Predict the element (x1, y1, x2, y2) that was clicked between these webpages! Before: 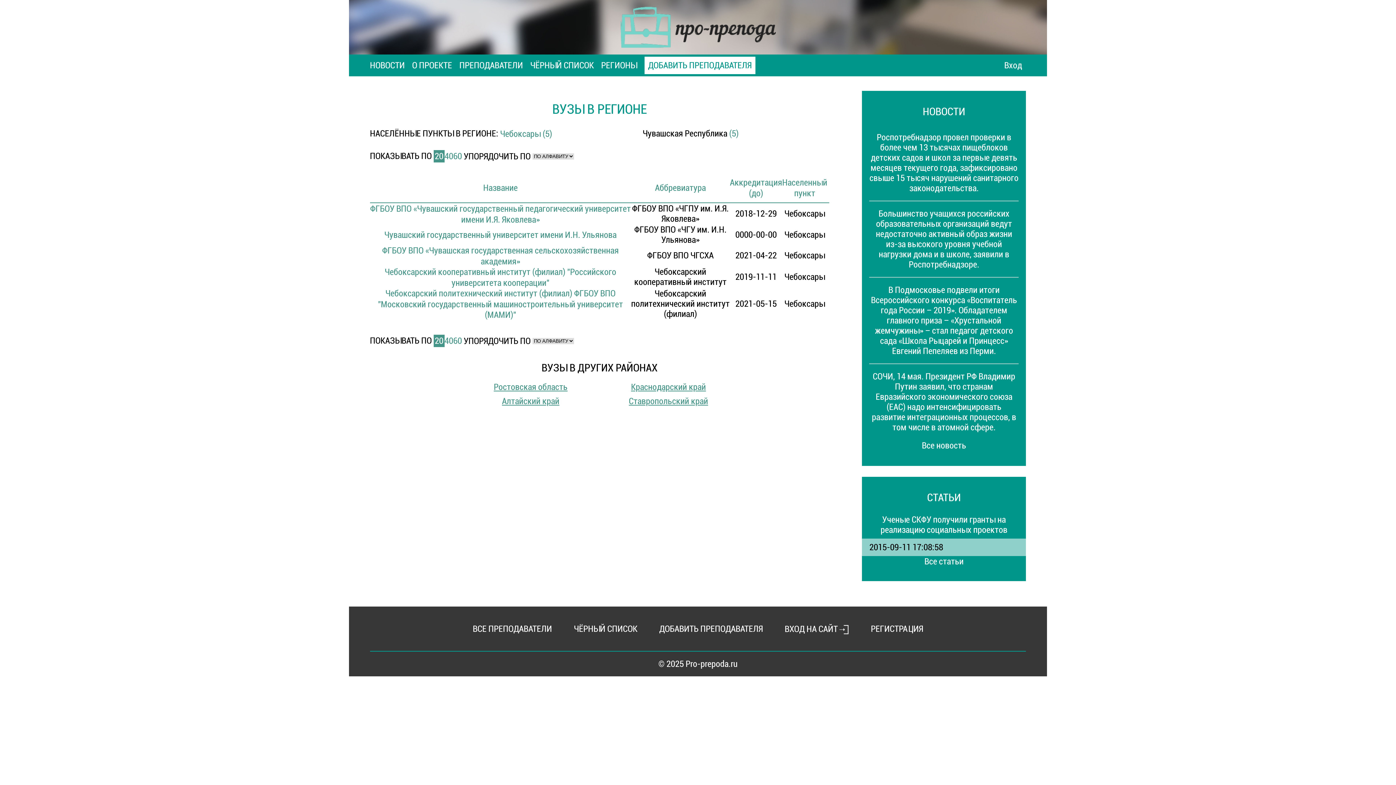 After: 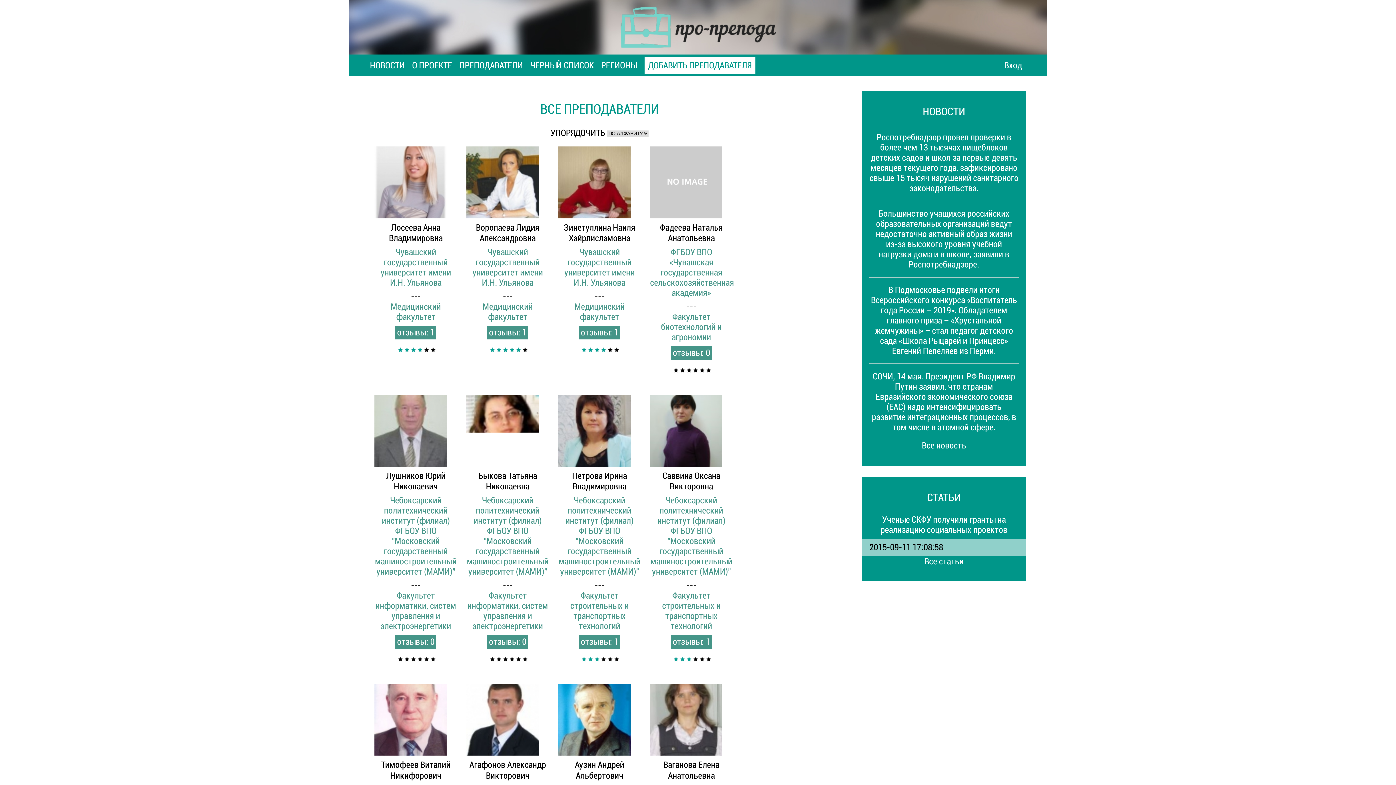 Action: label: ВСЕ ПРЕПОДАВАТЕЛИ bbox: (472, 624, 552, 634)